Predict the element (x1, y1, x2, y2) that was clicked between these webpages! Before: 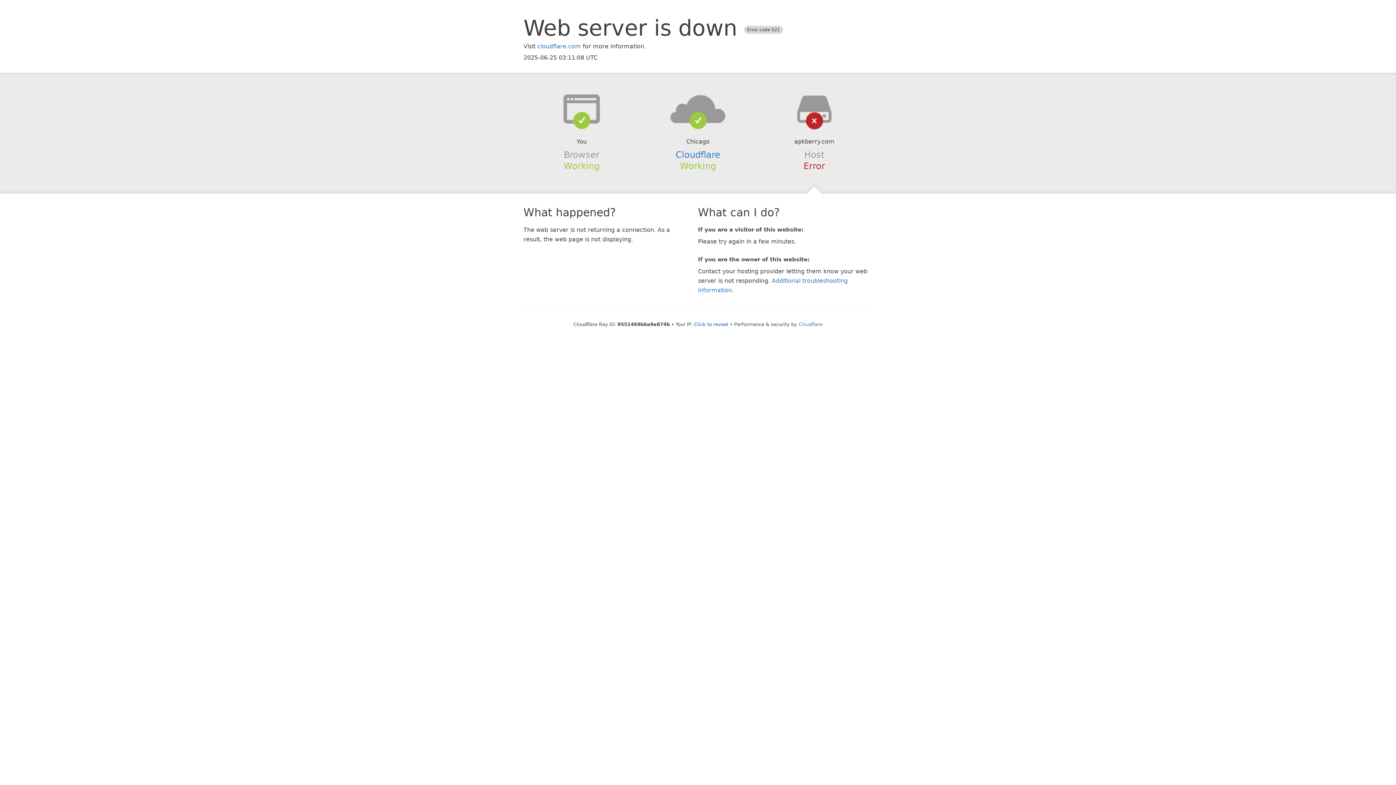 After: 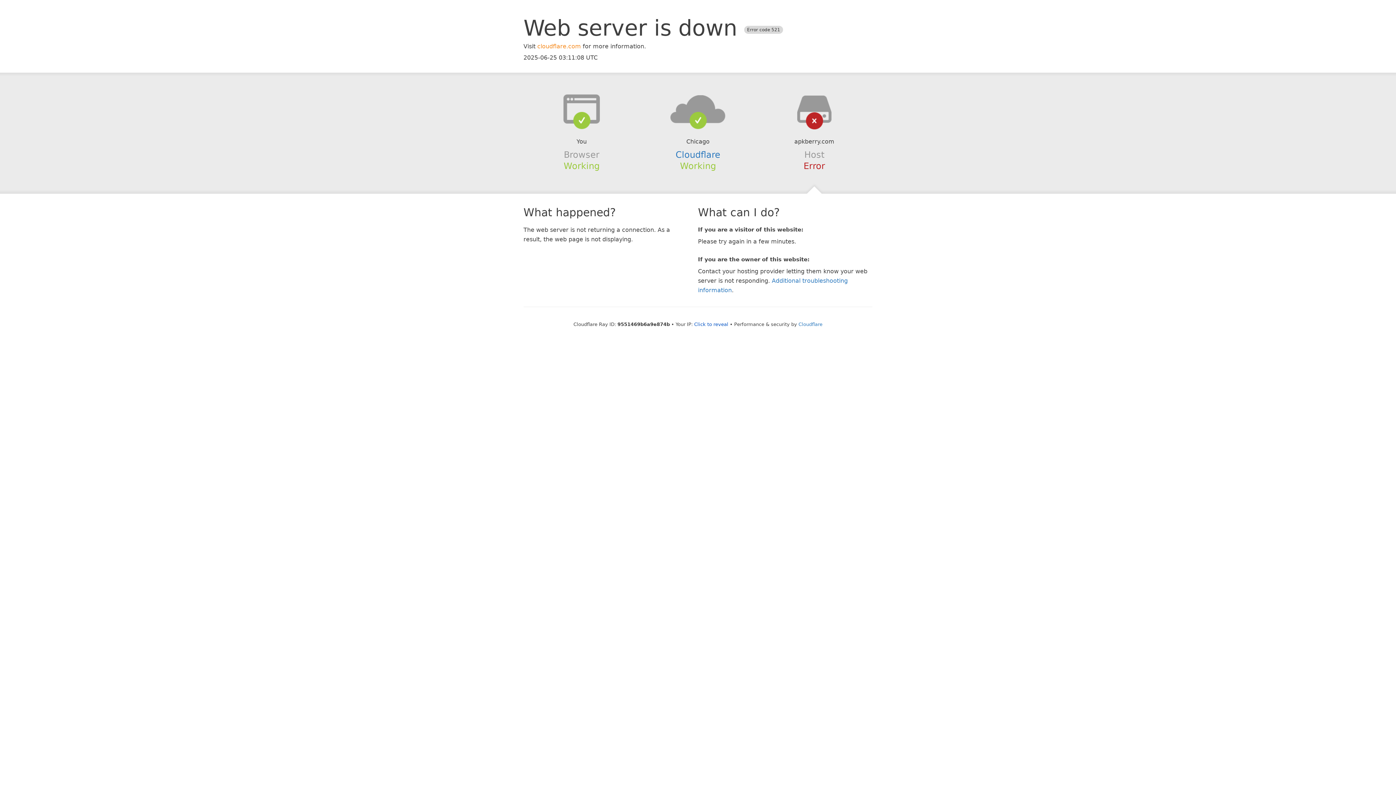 Action: label: cloudflare.com bbox: (537, 42, 581, 49)